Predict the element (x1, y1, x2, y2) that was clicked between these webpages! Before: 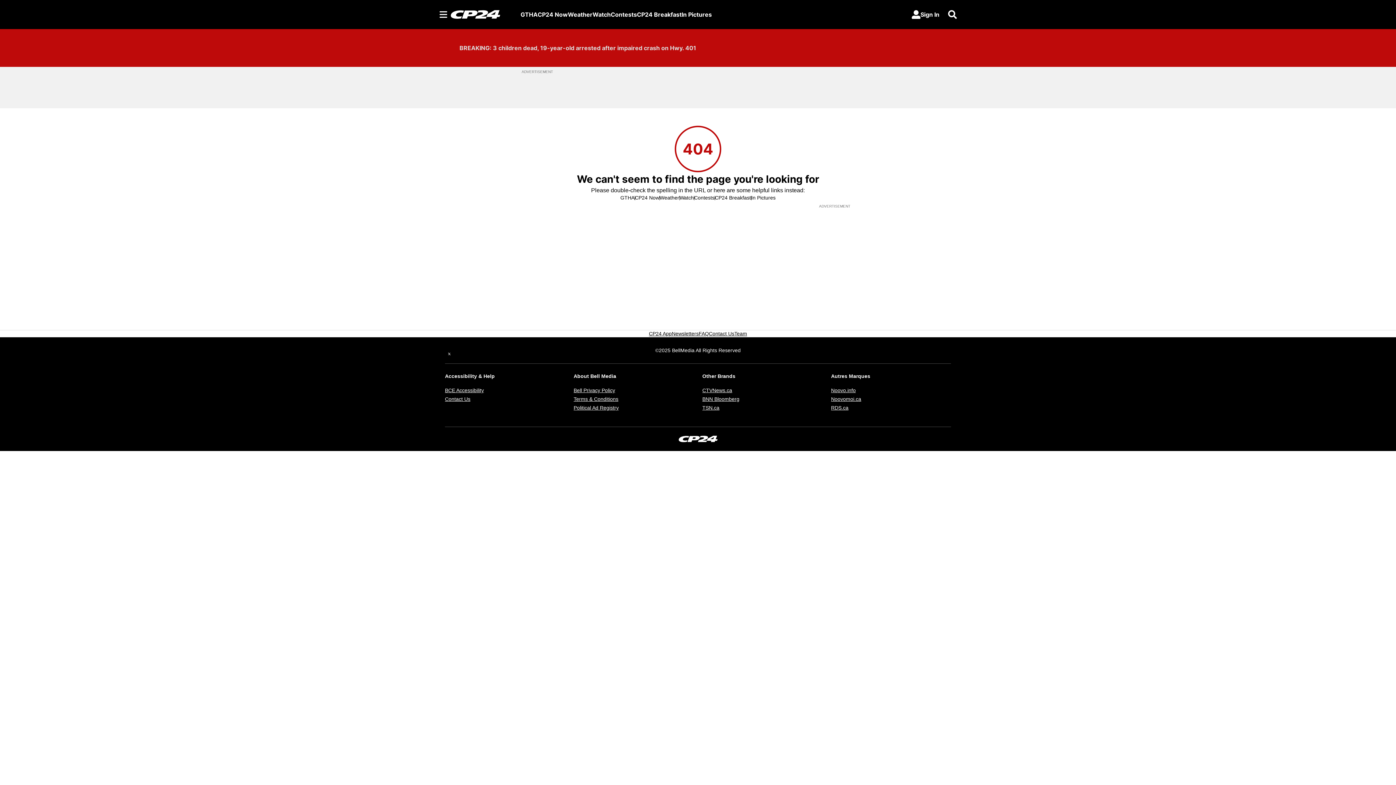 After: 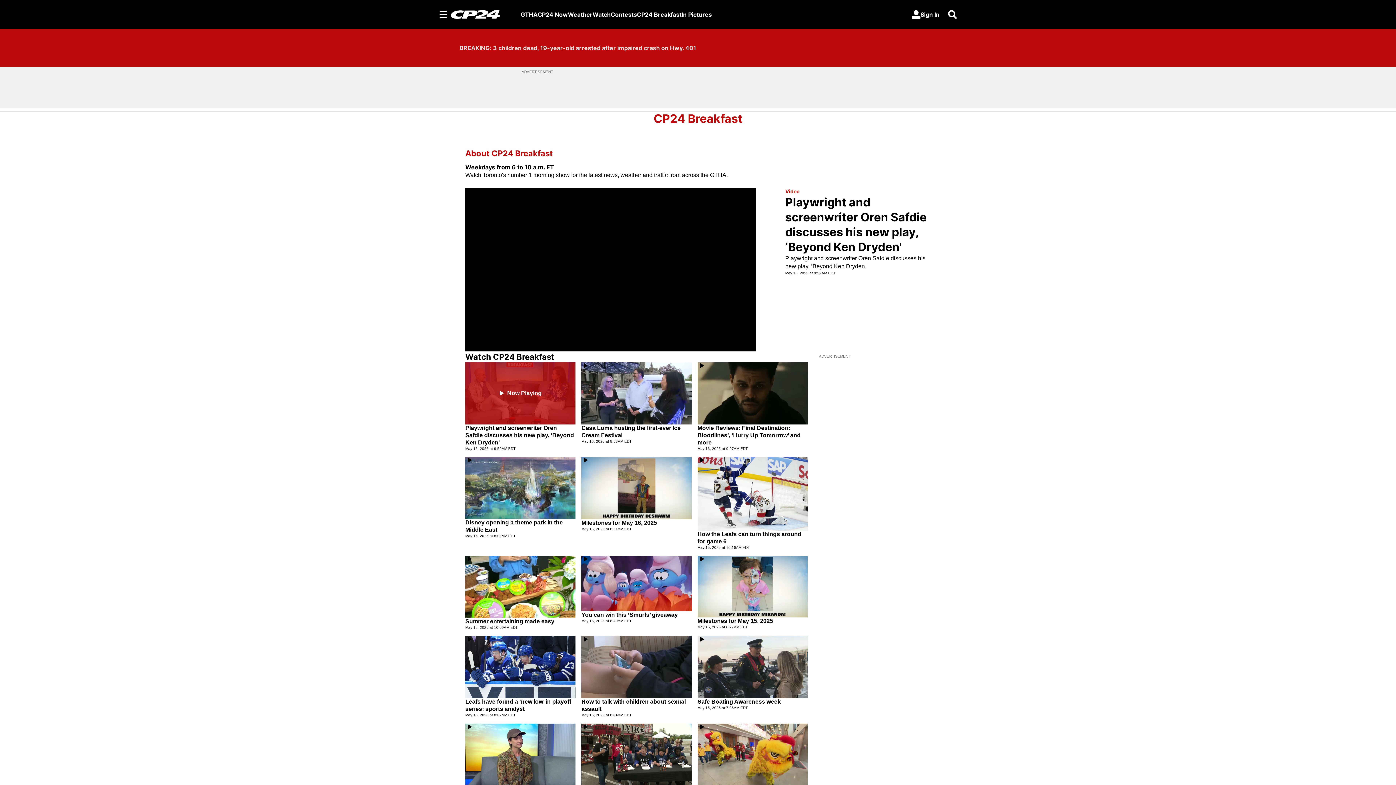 Action: bbox: (715, 194, 751, 201) label: CP24 Breakfast